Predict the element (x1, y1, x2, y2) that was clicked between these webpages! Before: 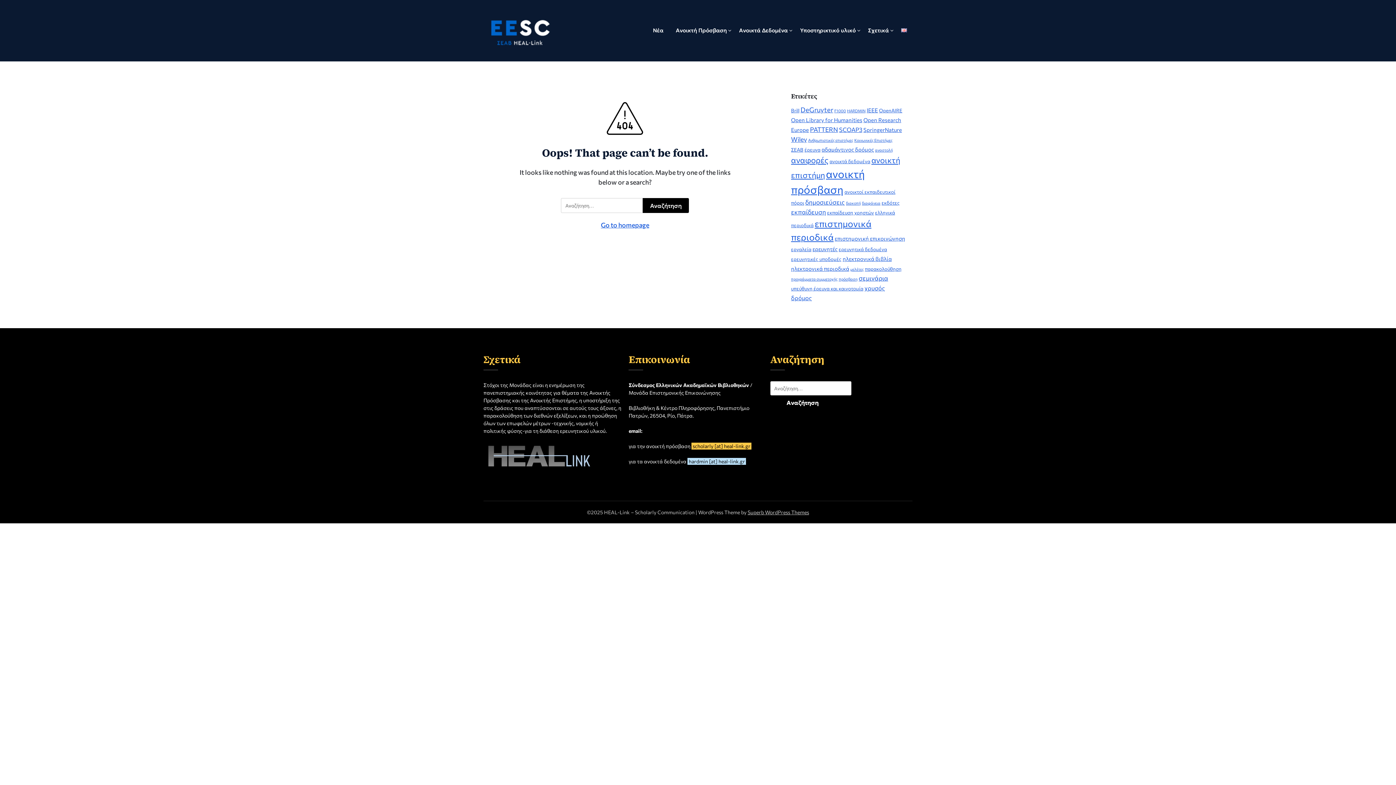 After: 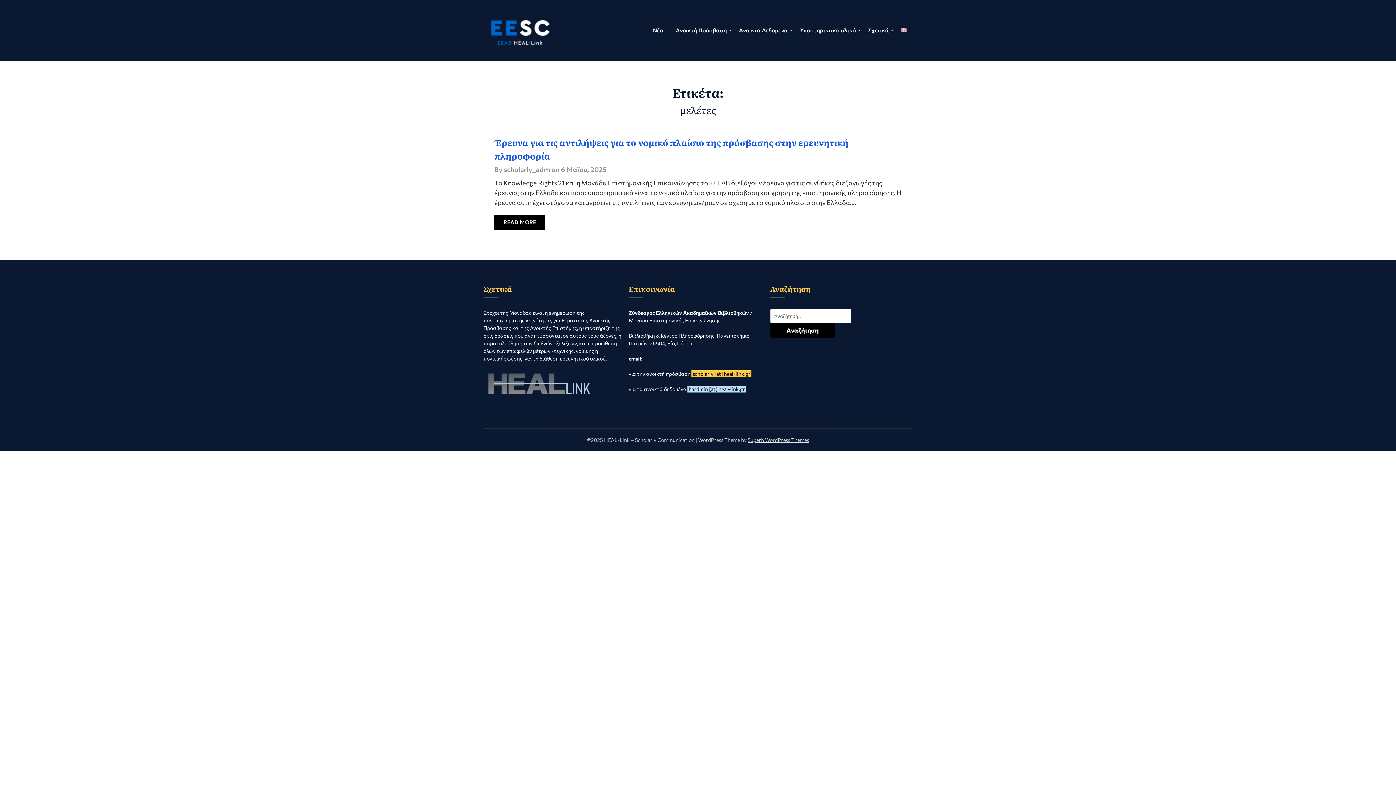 Action: bbox: (850, 266, 863, 271) label: μελέτες (1 στοιχείο)